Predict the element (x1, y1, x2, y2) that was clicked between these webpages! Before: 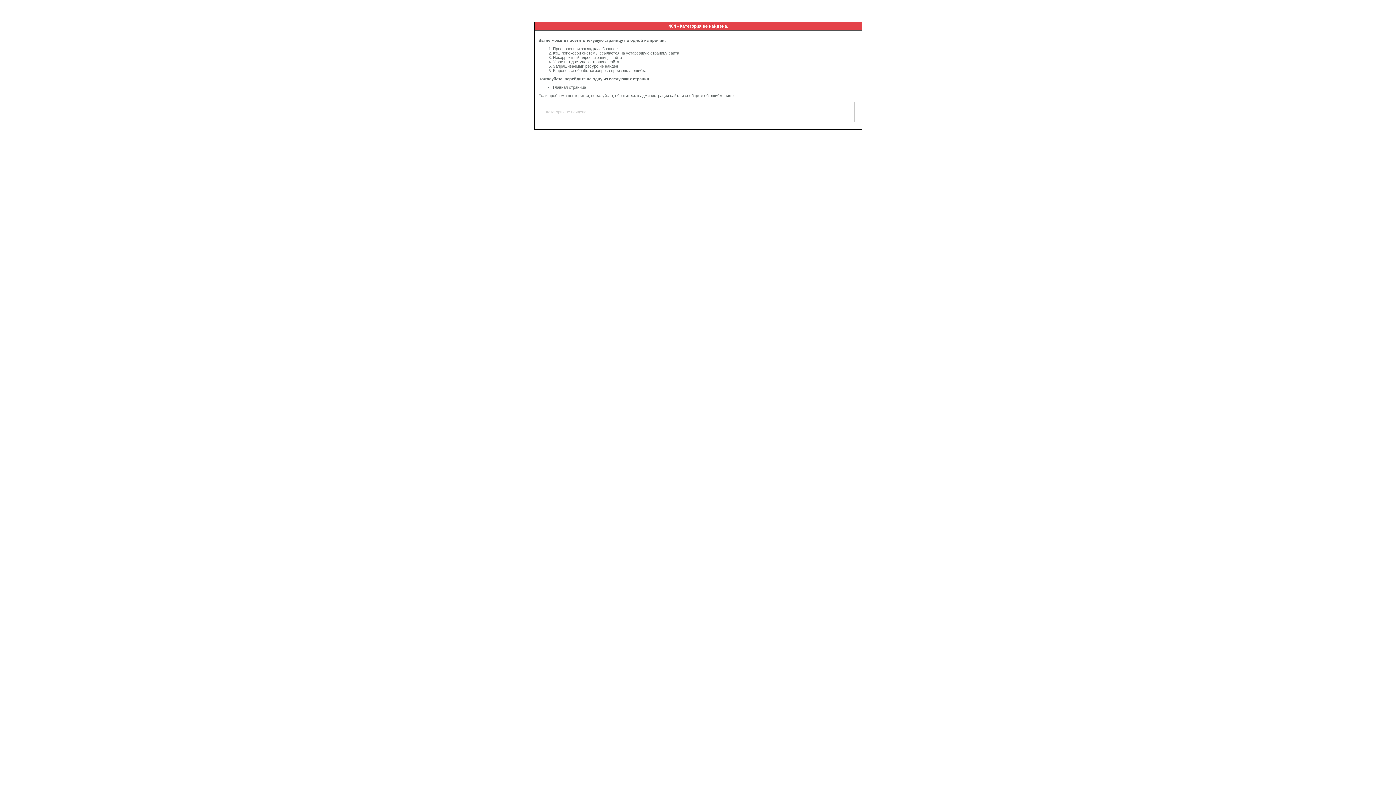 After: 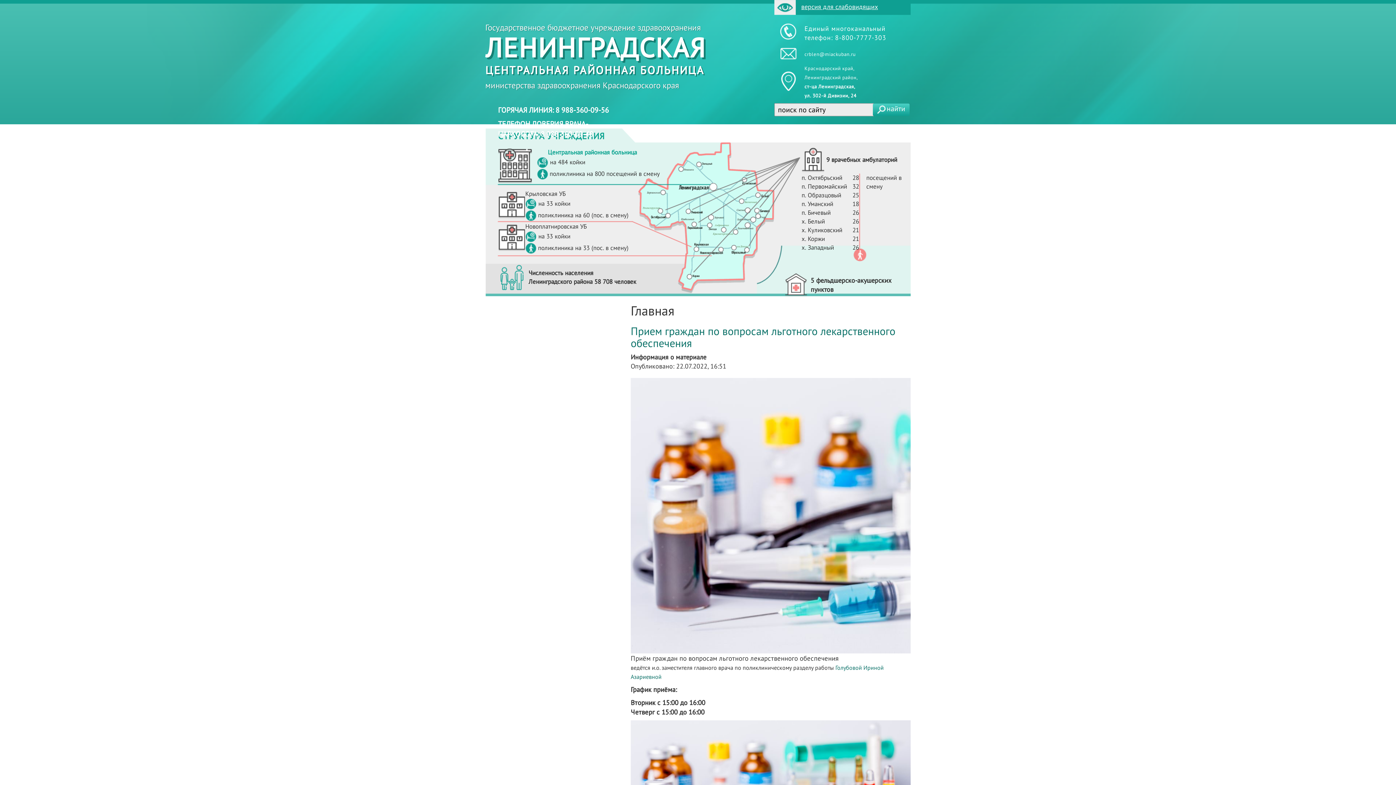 Action: bbox: (553, 85, 586, 89) label: Главная страница